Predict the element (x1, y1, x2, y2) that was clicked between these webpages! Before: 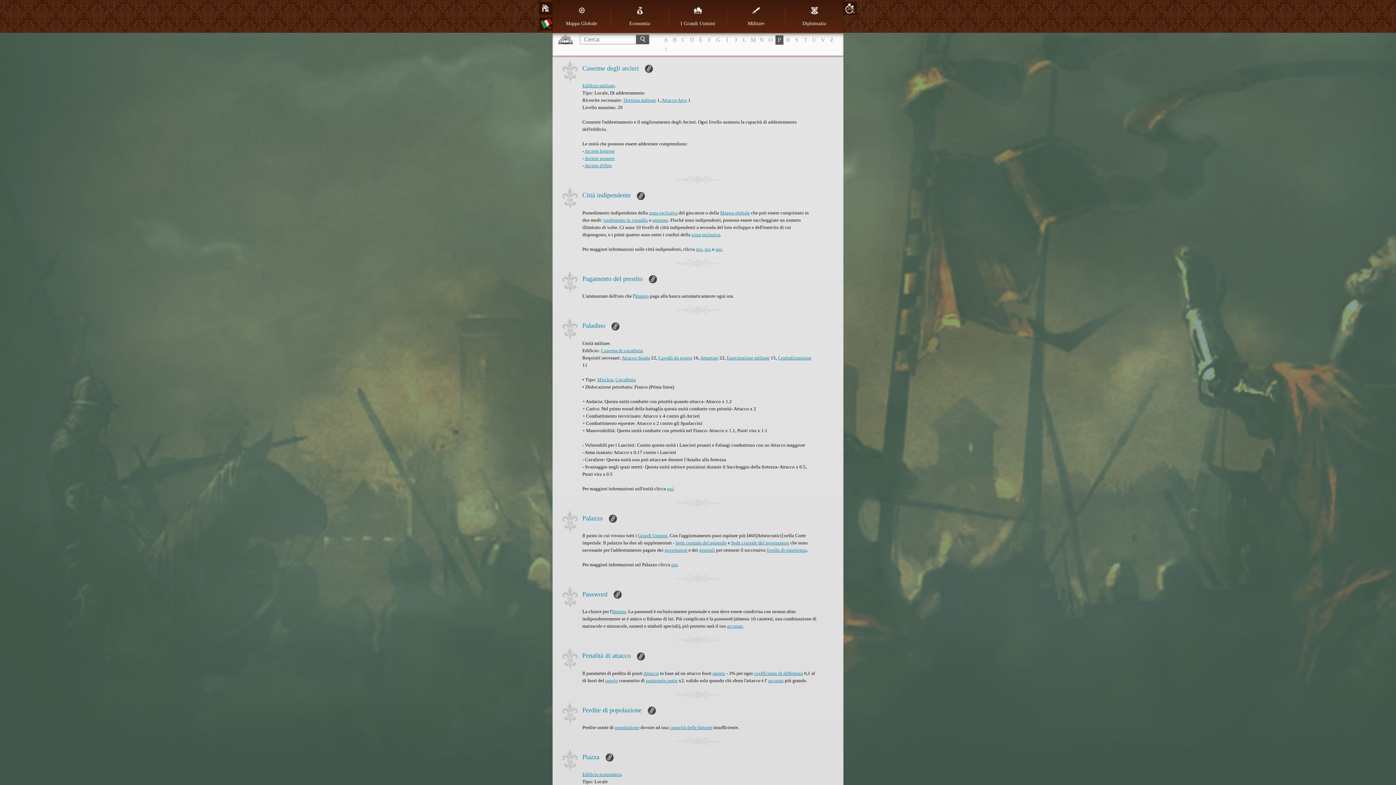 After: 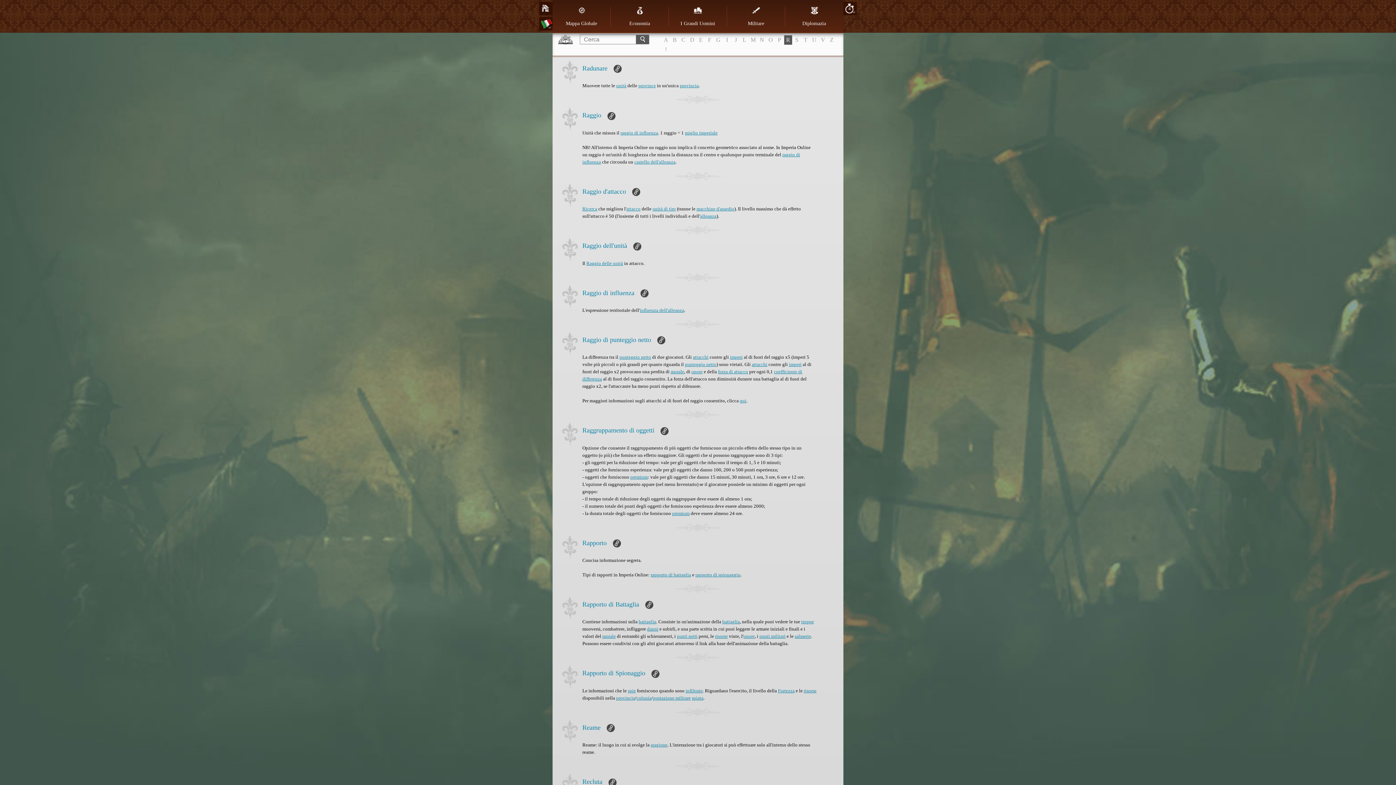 Action: label: R bbox: (784, 35, 792, 44)